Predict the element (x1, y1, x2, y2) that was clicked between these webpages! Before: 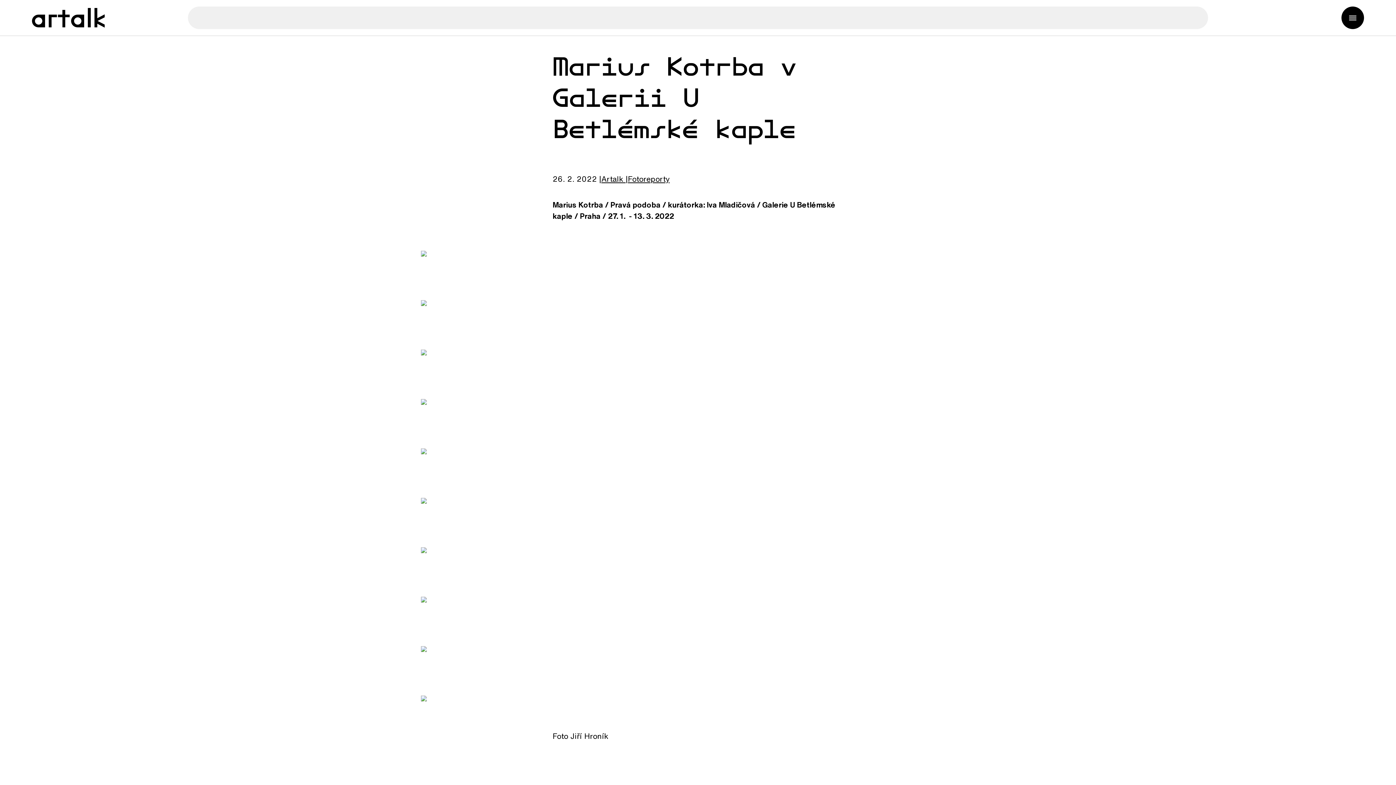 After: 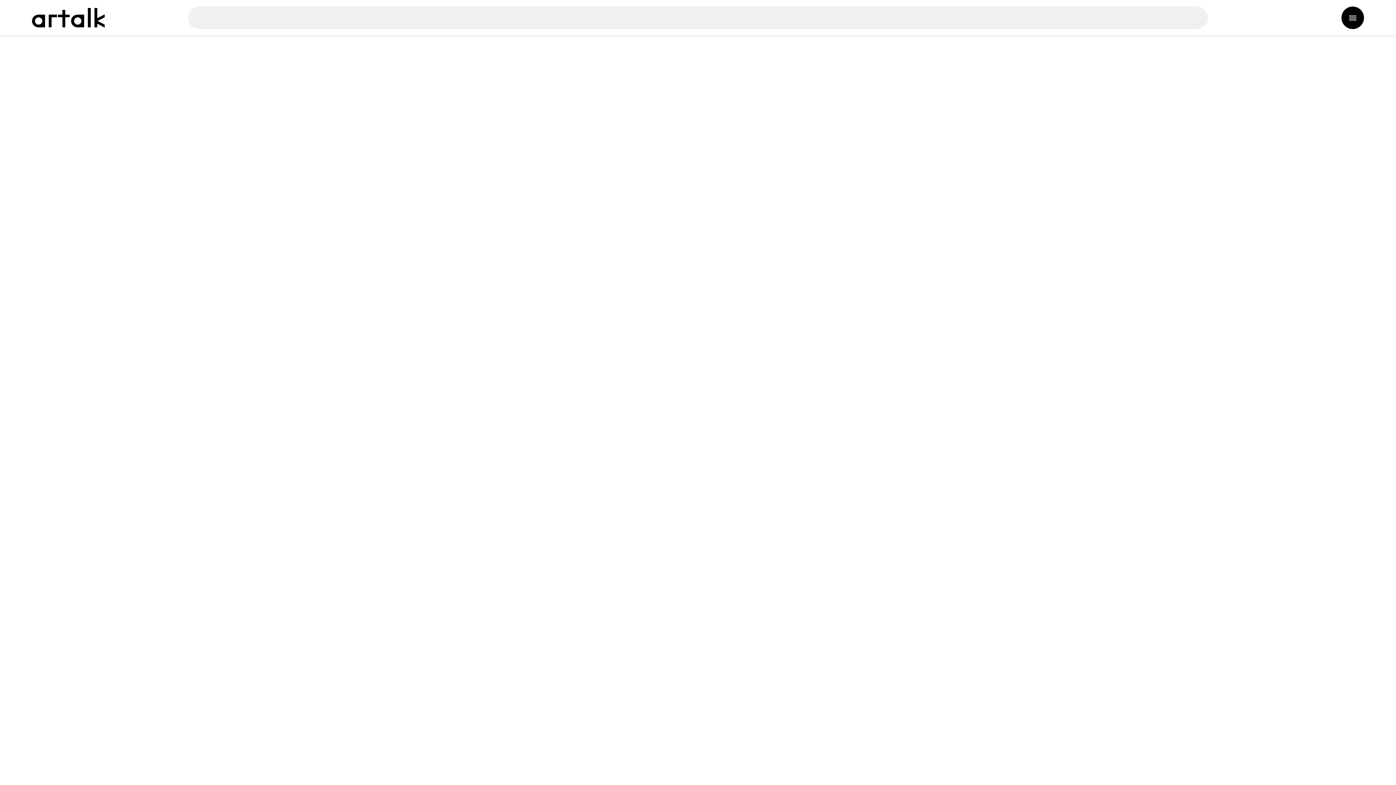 Action: bbox: (32, 7, 104, 27)